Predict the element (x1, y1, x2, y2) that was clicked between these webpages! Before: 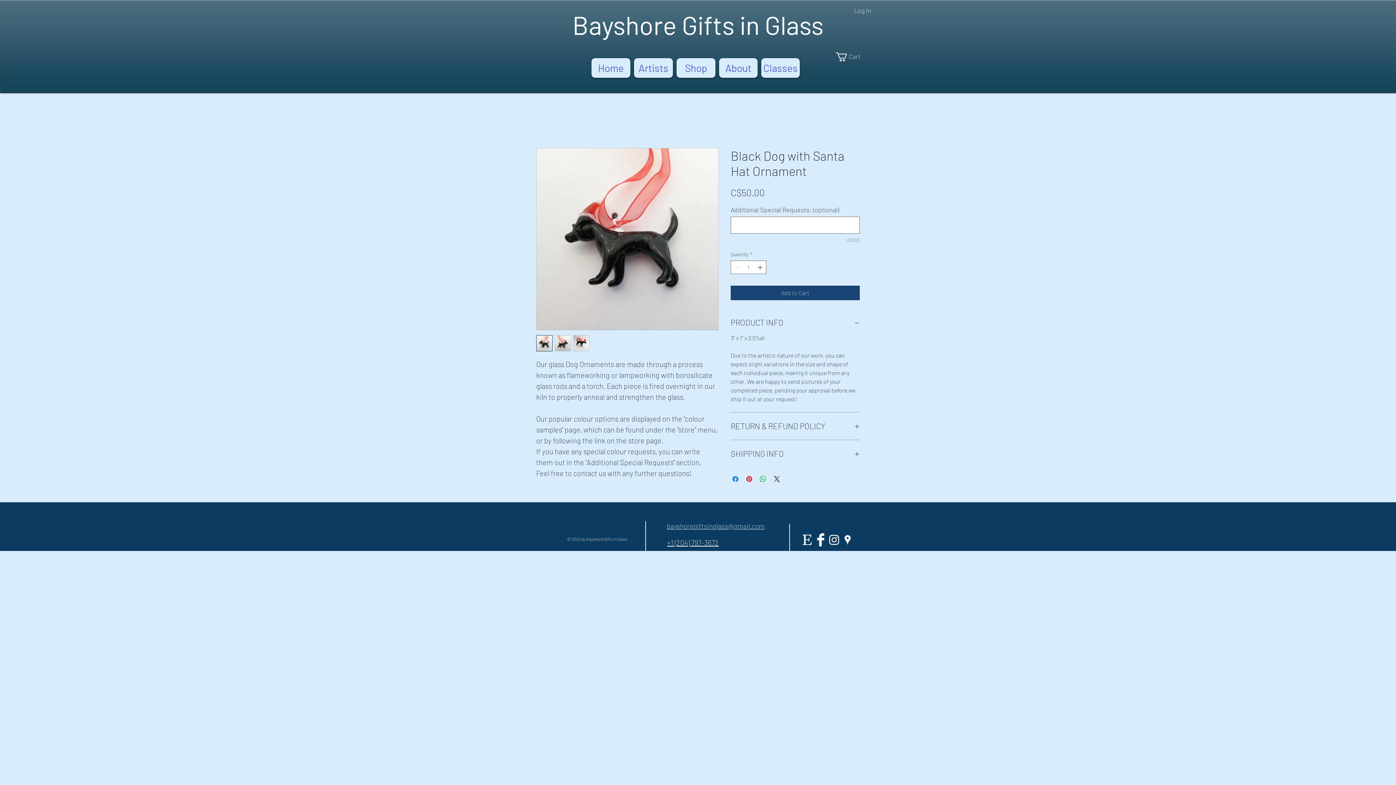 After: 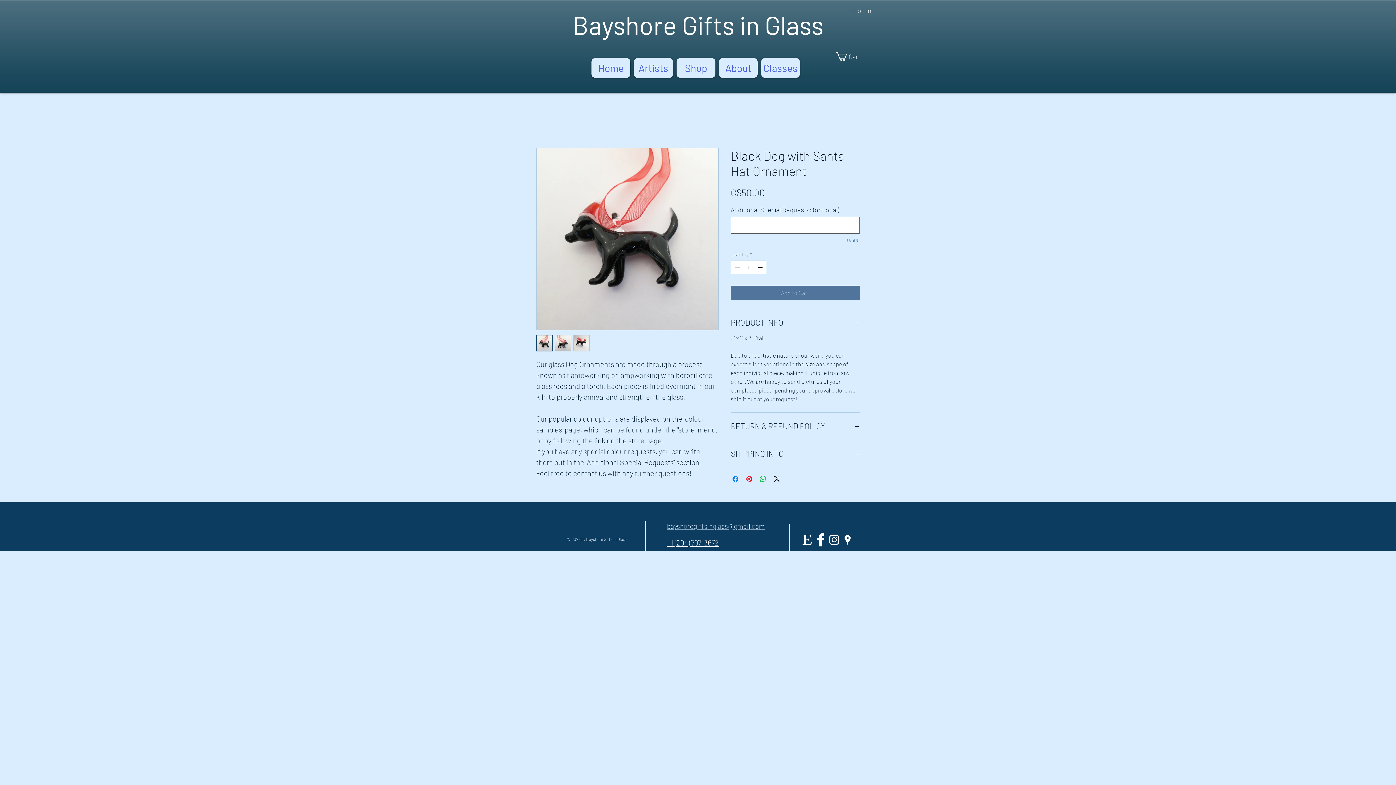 Action: label: Add to Cart bbox: (730, 285, 860, 300)